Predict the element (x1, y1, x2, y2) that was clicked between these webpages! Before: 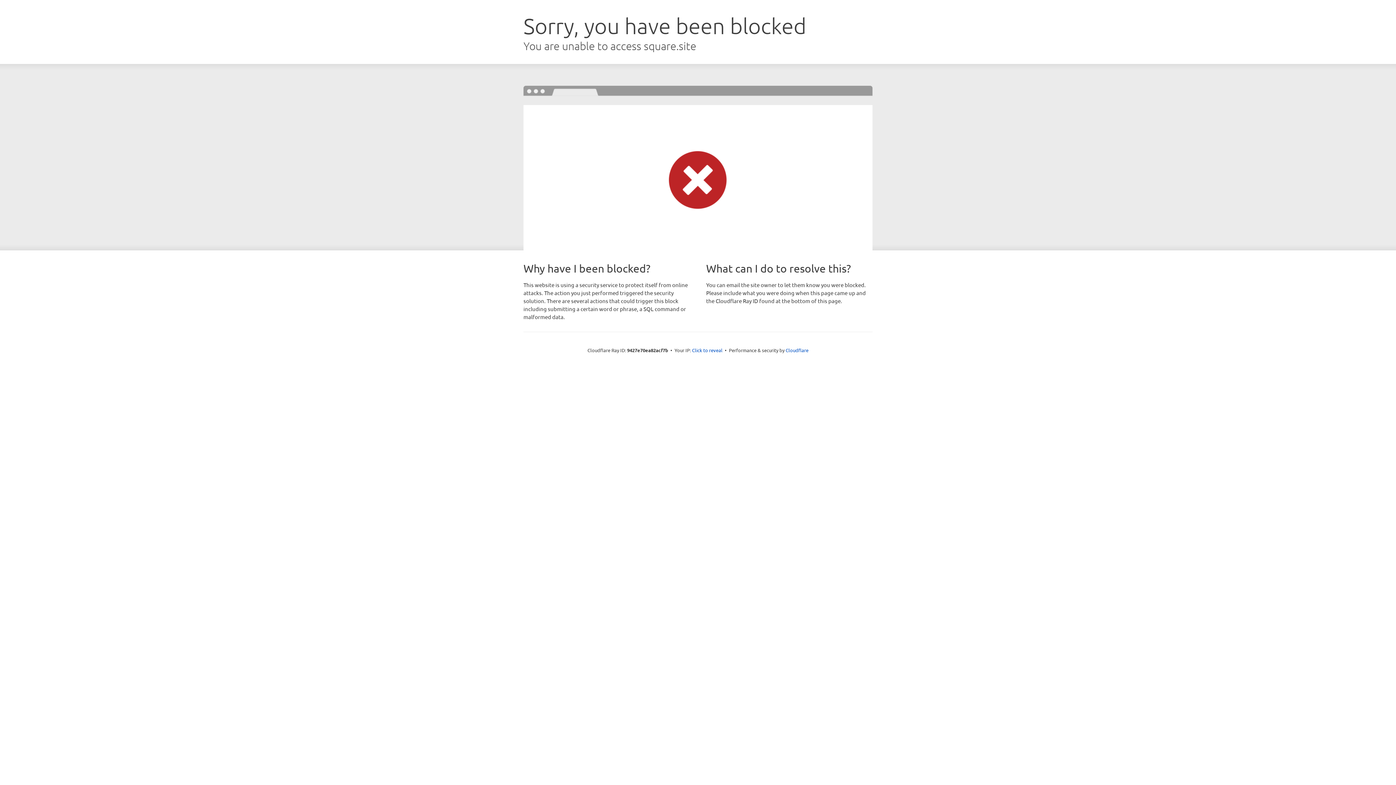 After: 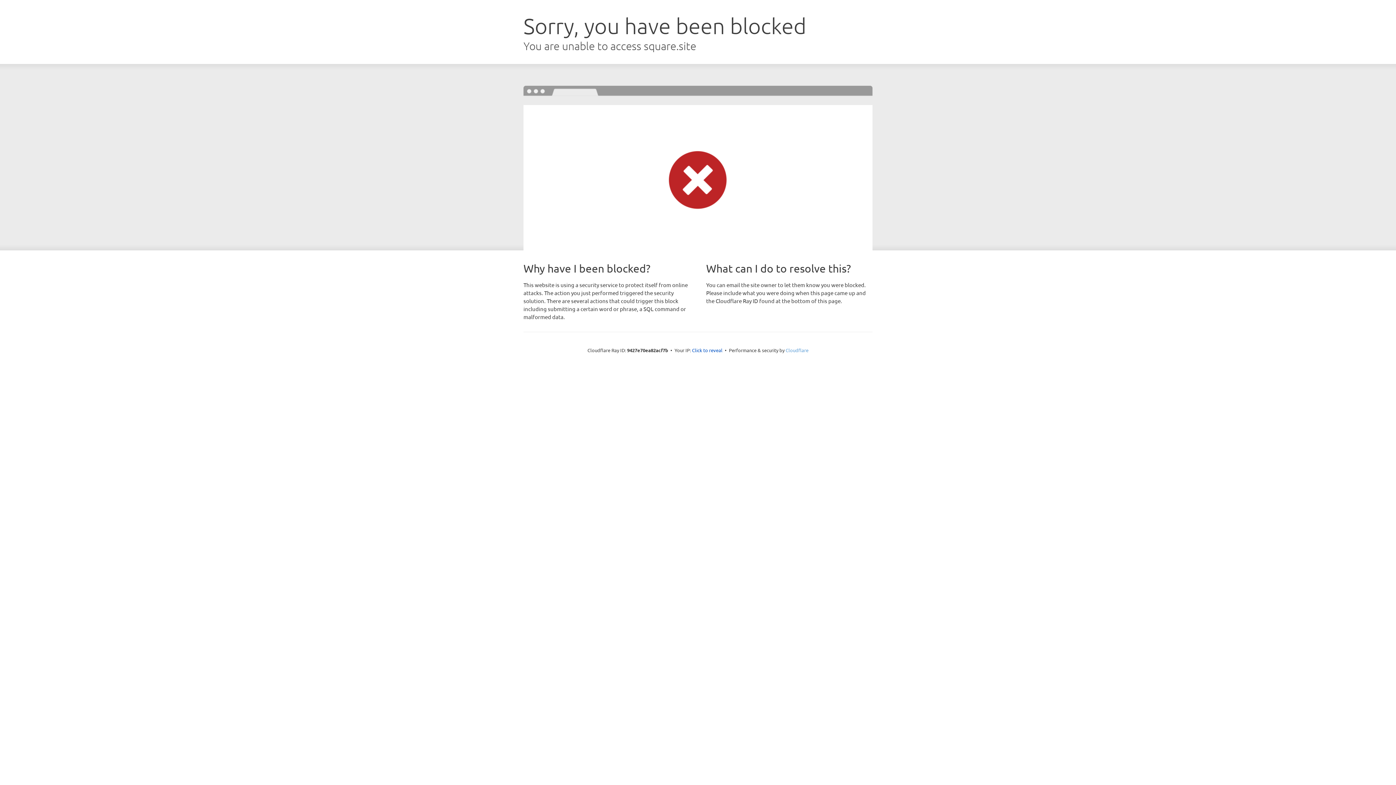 Action: bbox: (785, 347, 808, 353) label: Cloudflare